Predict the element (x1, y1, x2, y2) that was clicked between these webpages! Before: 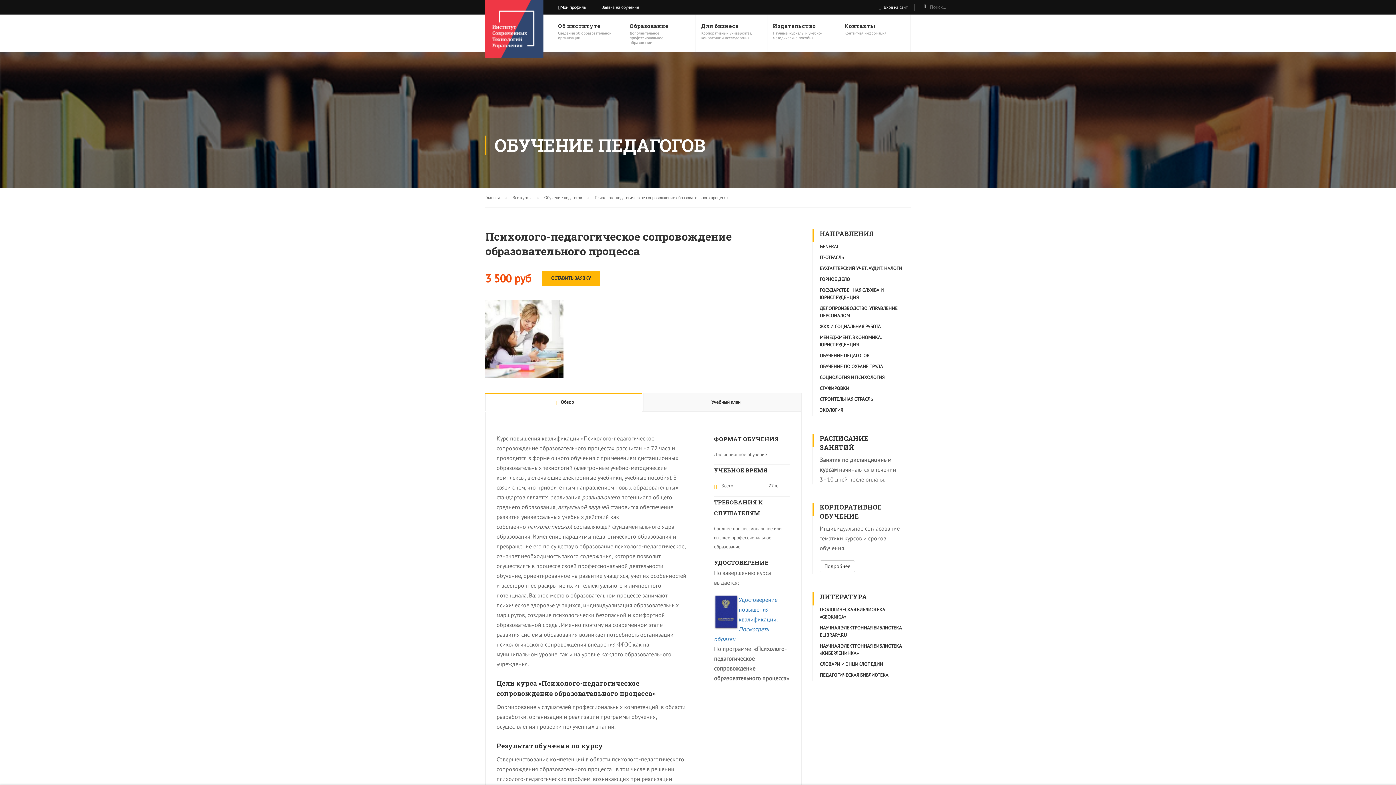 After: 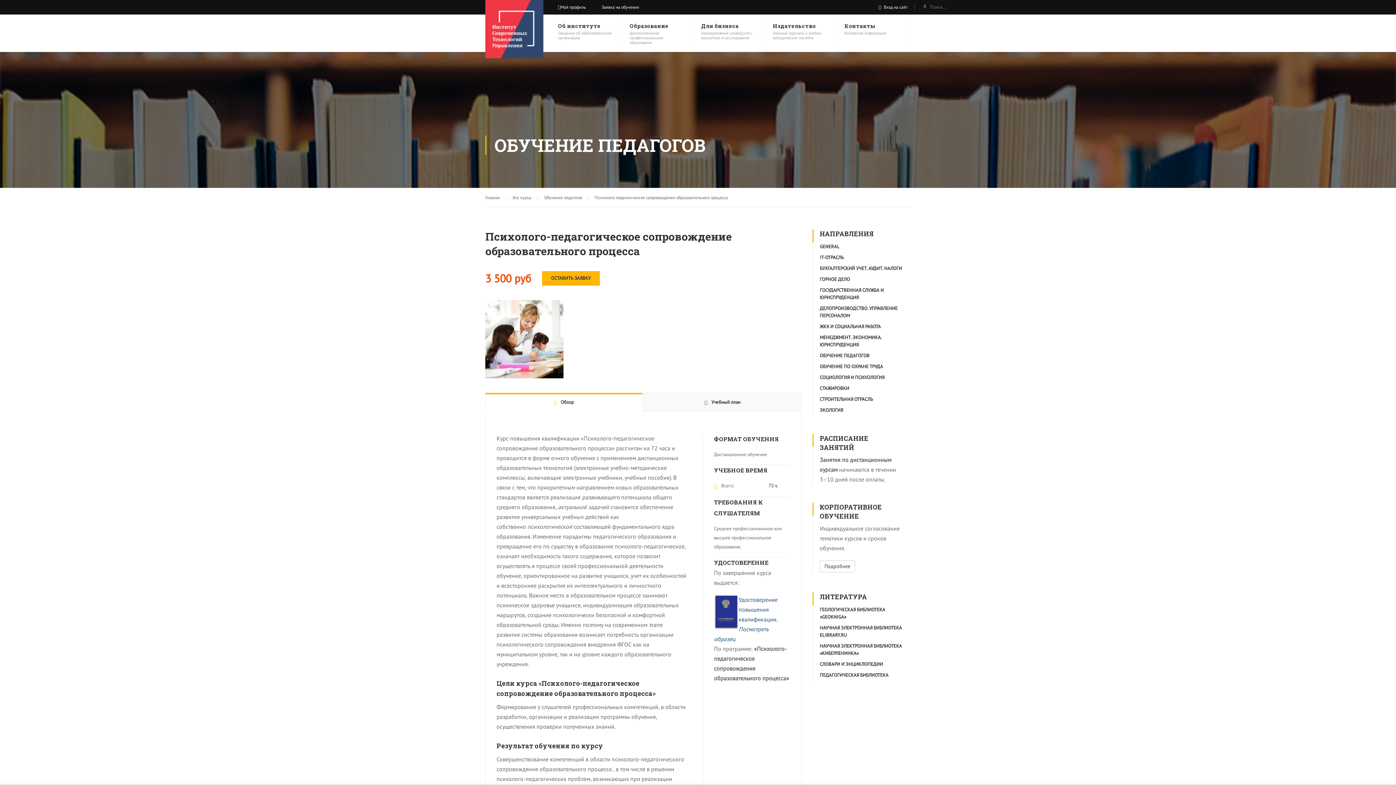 Action: bbox: (714, 596, 777, 642) label: Удостоверение повышения квалификации.
Посмотреть образец